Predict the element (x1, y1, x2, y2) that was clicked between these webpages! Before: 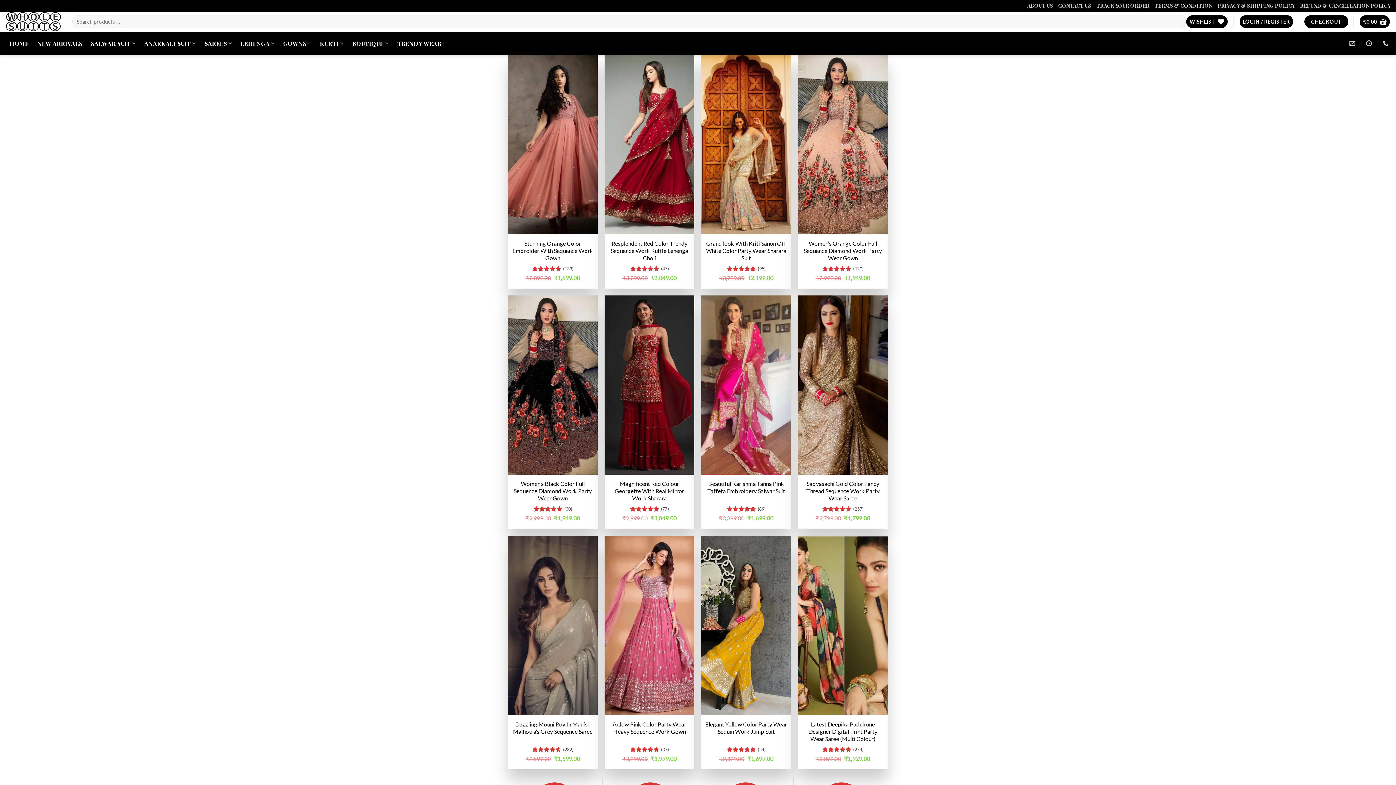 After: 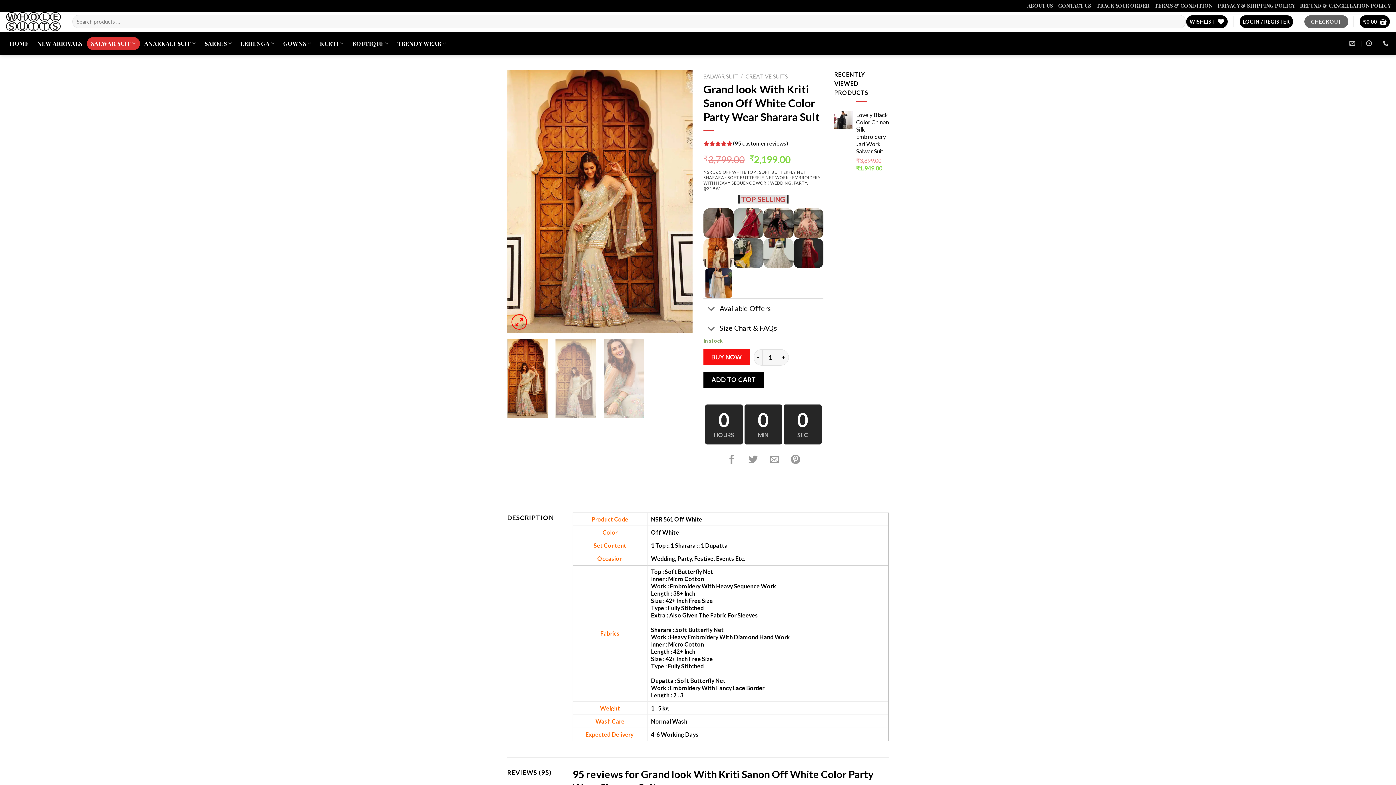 Action: bbox: (705, 239, 787, 261) label: Grand look With Kriti Sanon Off White Color Party Wear Sharara Suit